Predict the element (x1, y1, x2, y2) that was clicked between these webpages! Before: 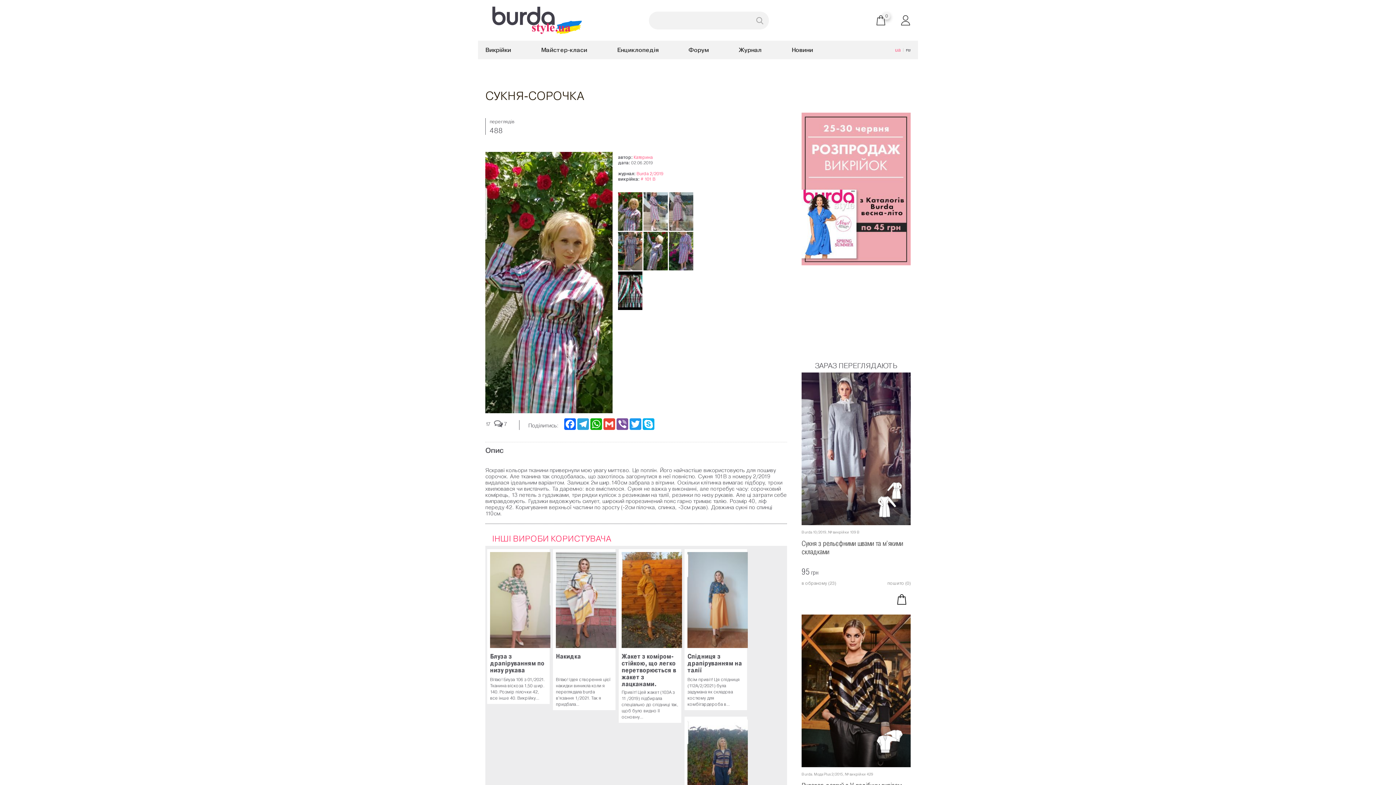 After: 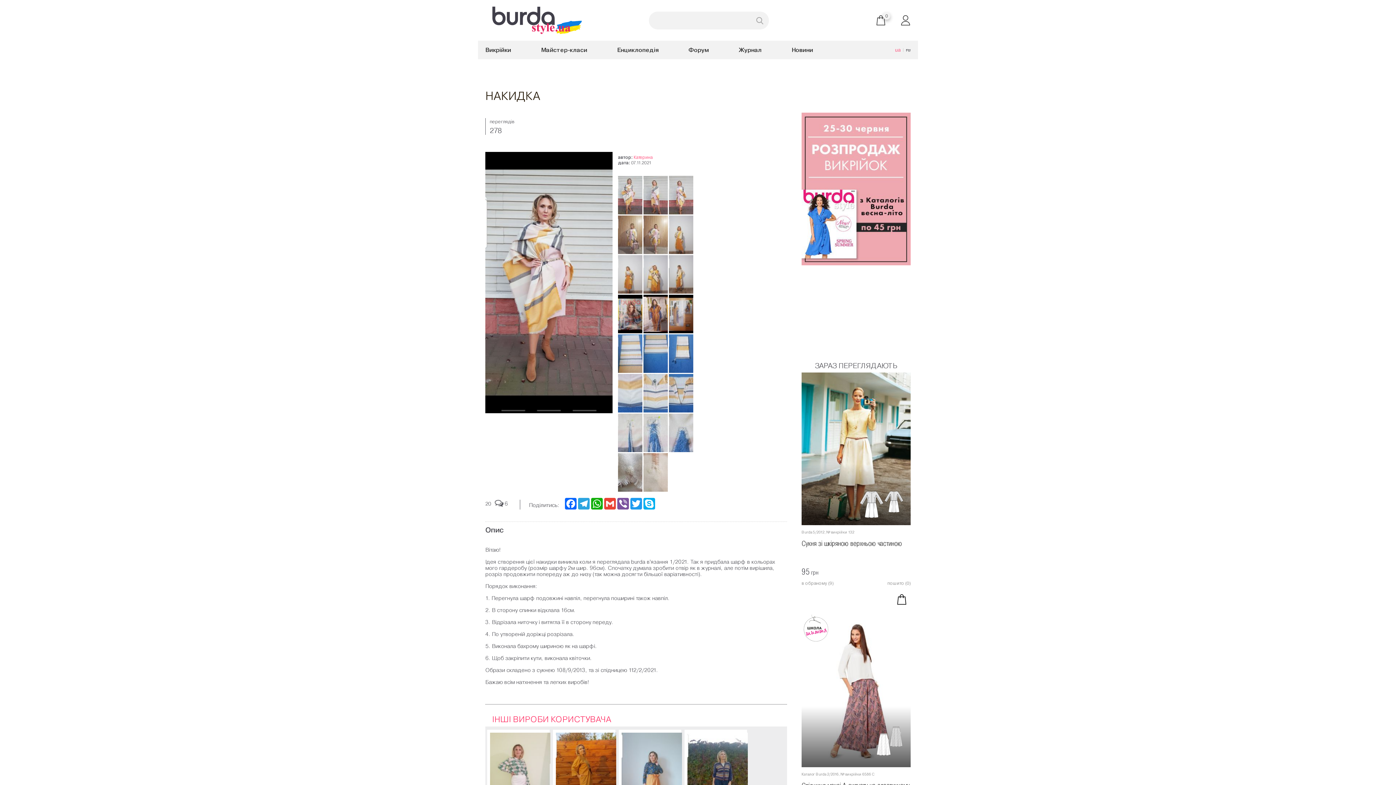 Action: label: Накидка bbox: (556, 652, 581, 661)